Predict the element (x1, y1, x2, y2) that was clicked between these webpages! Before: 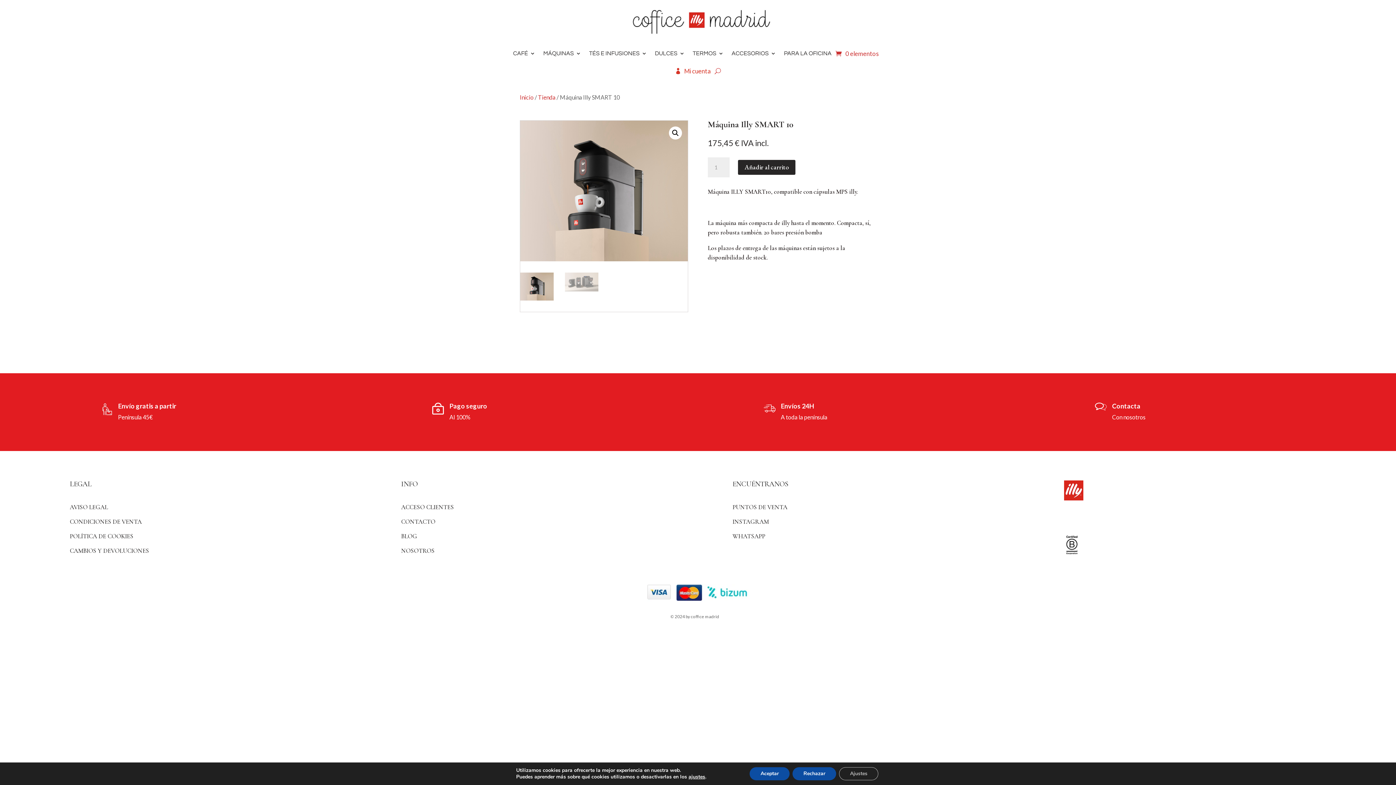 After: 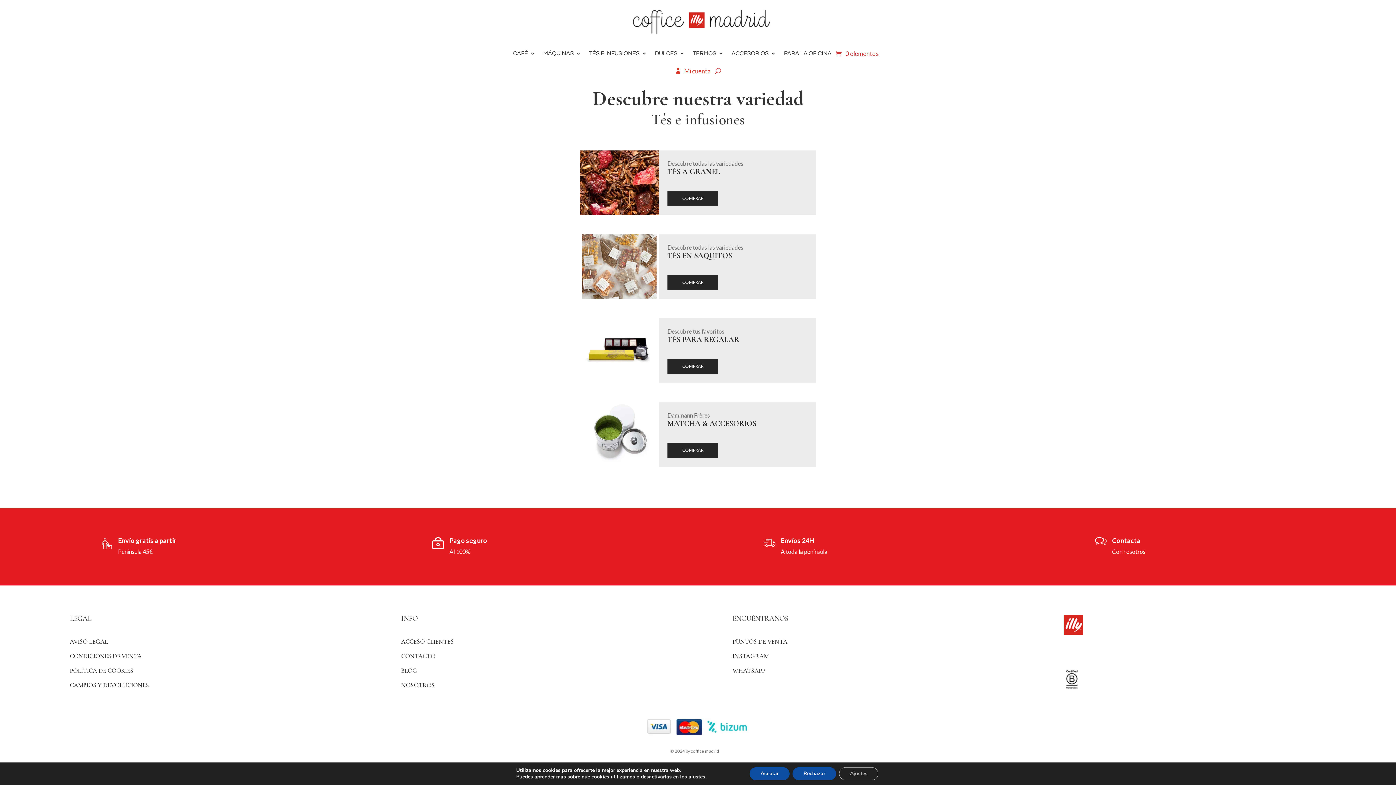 Action: label: TÉS E INFUSIONES bbox: (589, 39, 647, 67)